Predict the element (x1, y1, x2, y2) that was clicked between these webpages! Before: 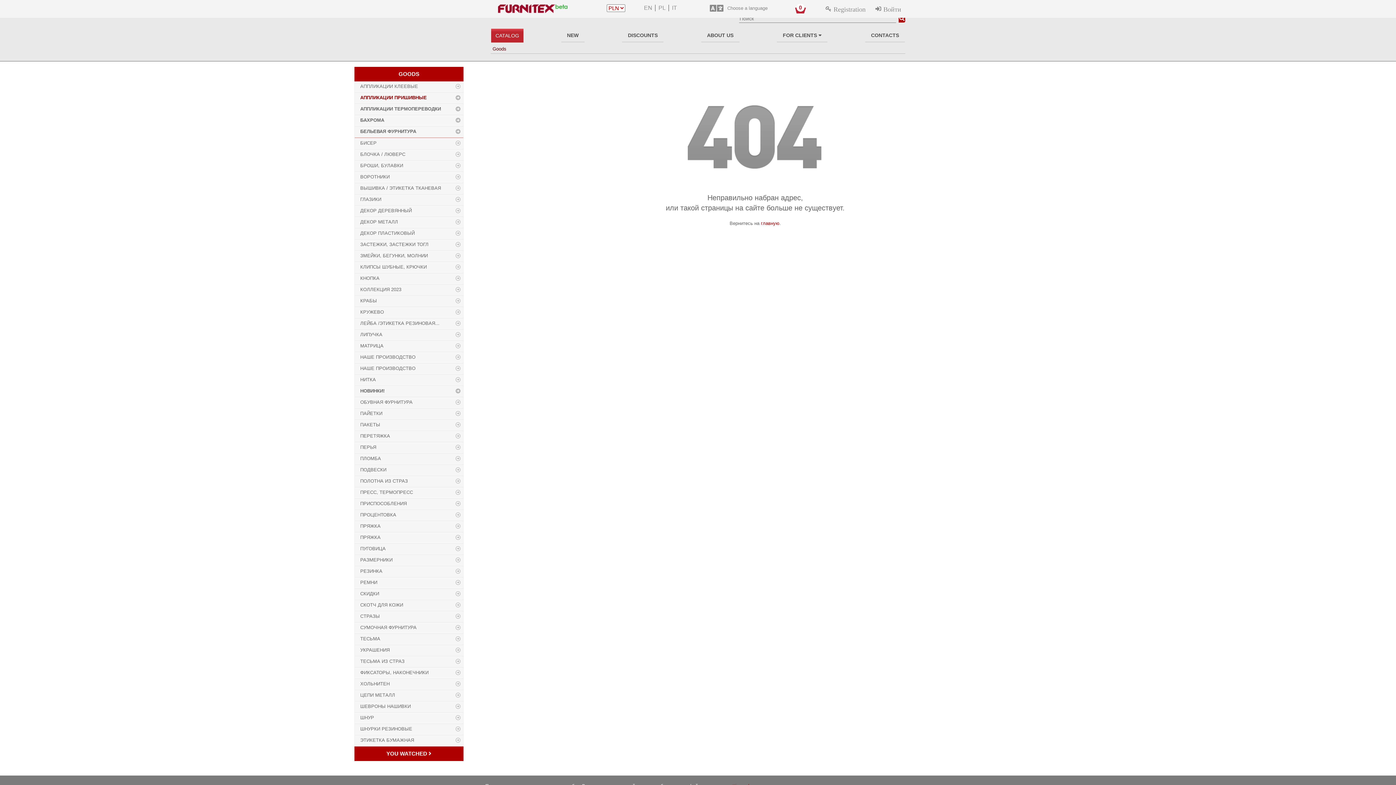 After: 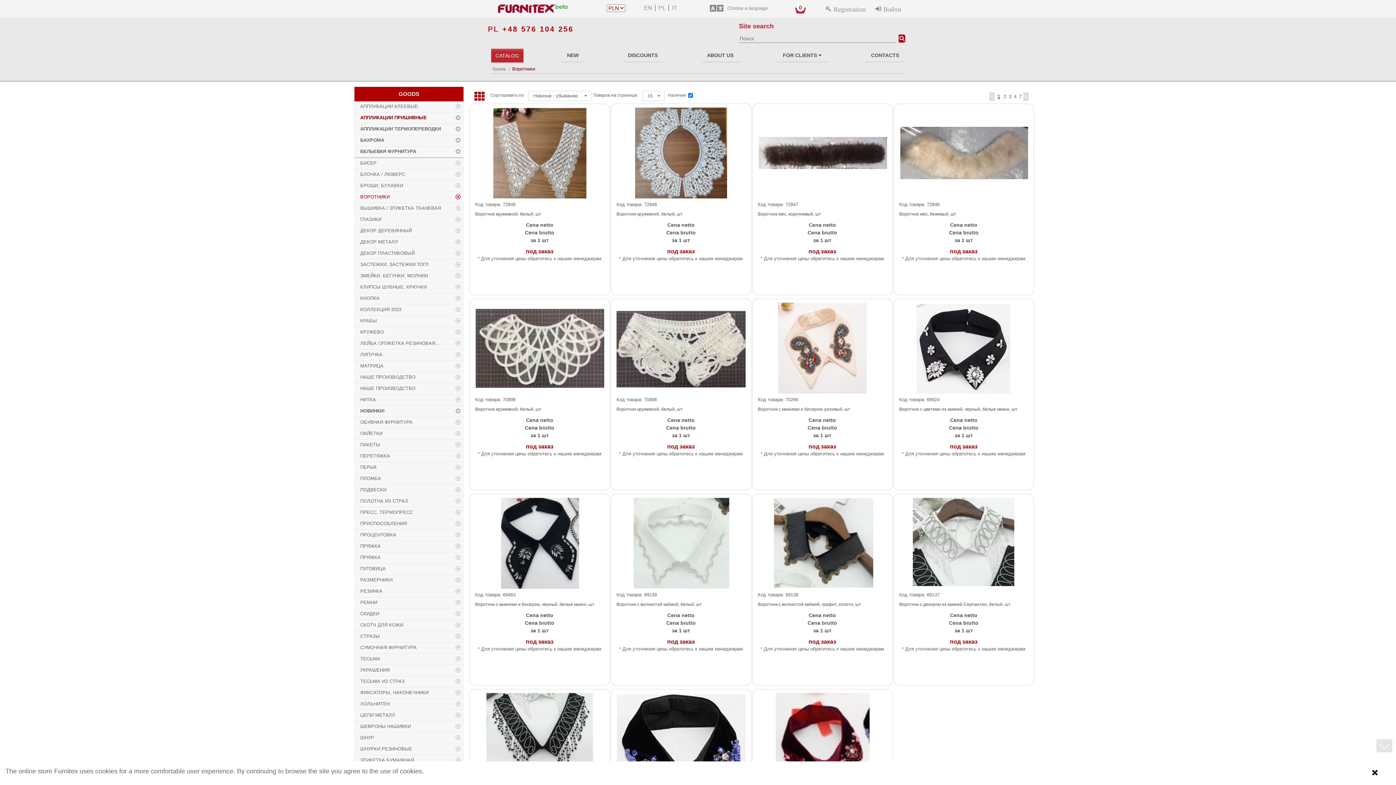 Action: bbox: (354, 172, 463, 182) label: ВОРОТНИКИ